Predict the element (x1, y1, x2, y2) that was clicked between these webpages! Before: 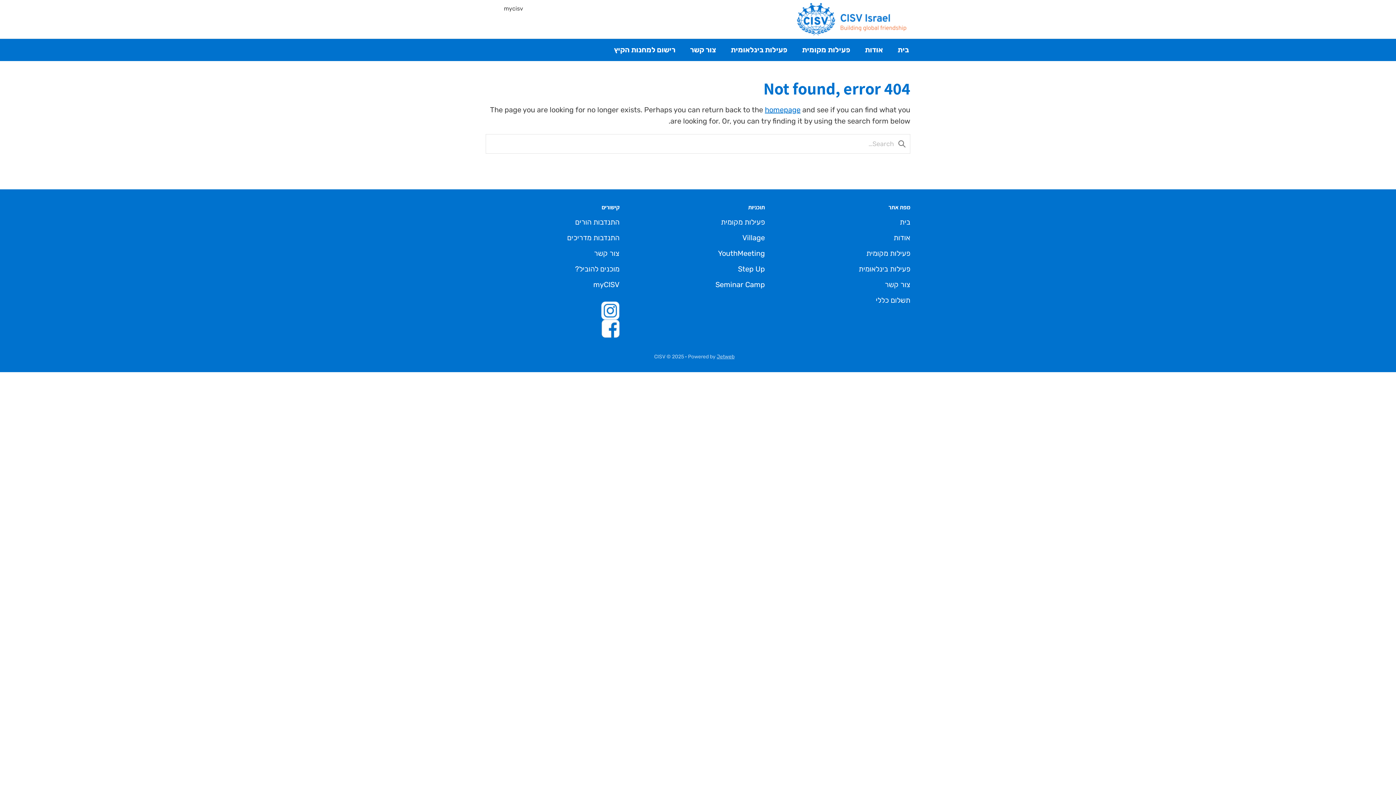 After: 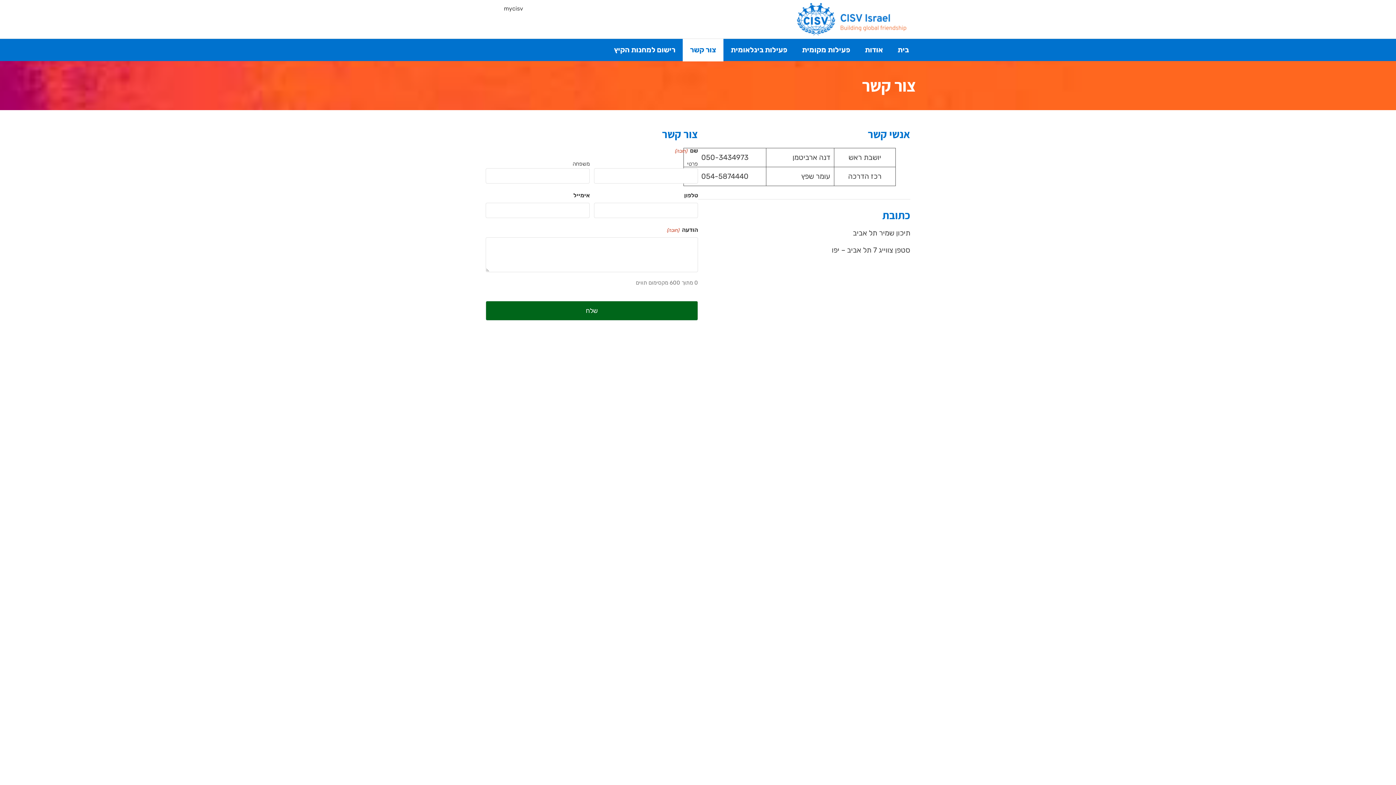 Action: bbox: (682, 38, 723, 61) label: צור קשר